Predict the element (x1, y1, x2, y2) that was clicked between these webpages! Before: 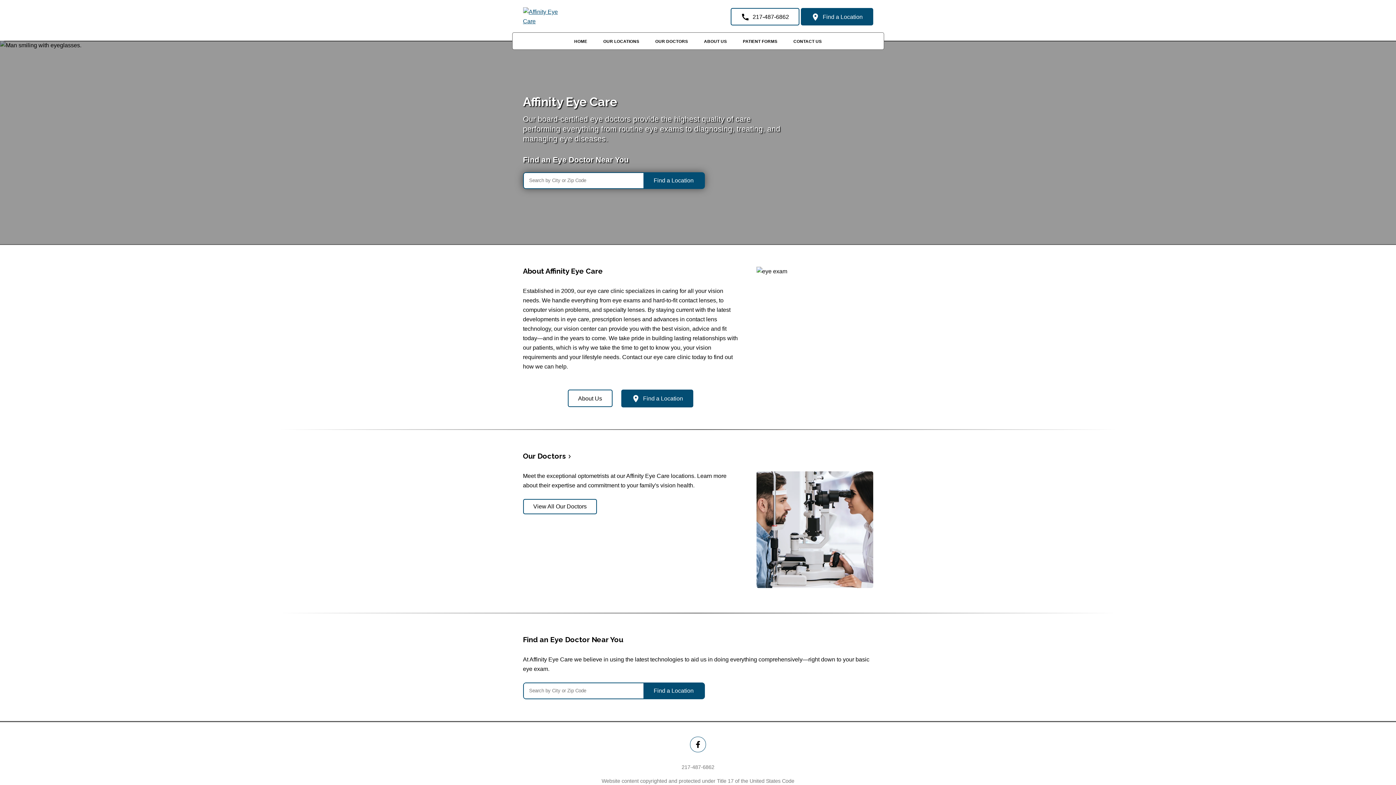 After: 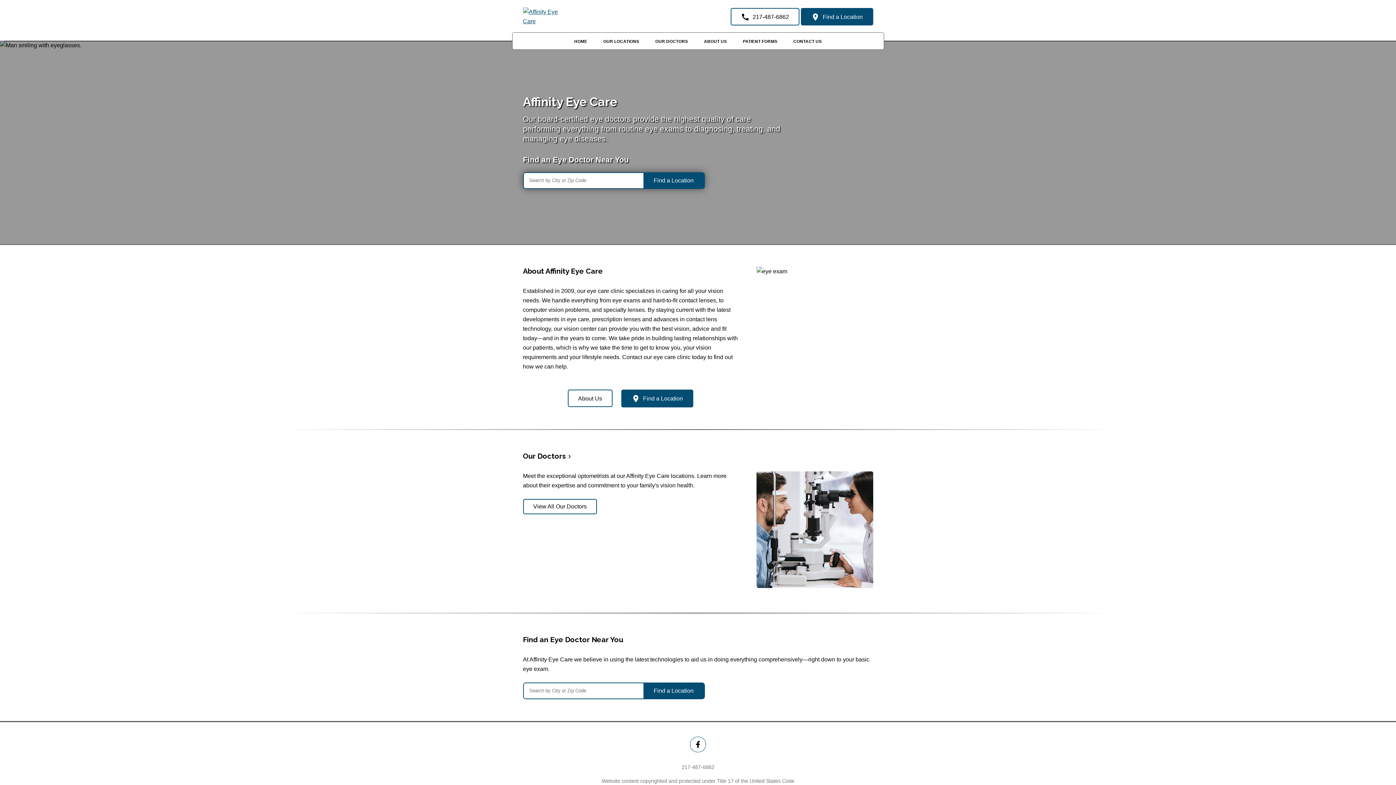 Action: bbox: (523, 18, 559, 24)